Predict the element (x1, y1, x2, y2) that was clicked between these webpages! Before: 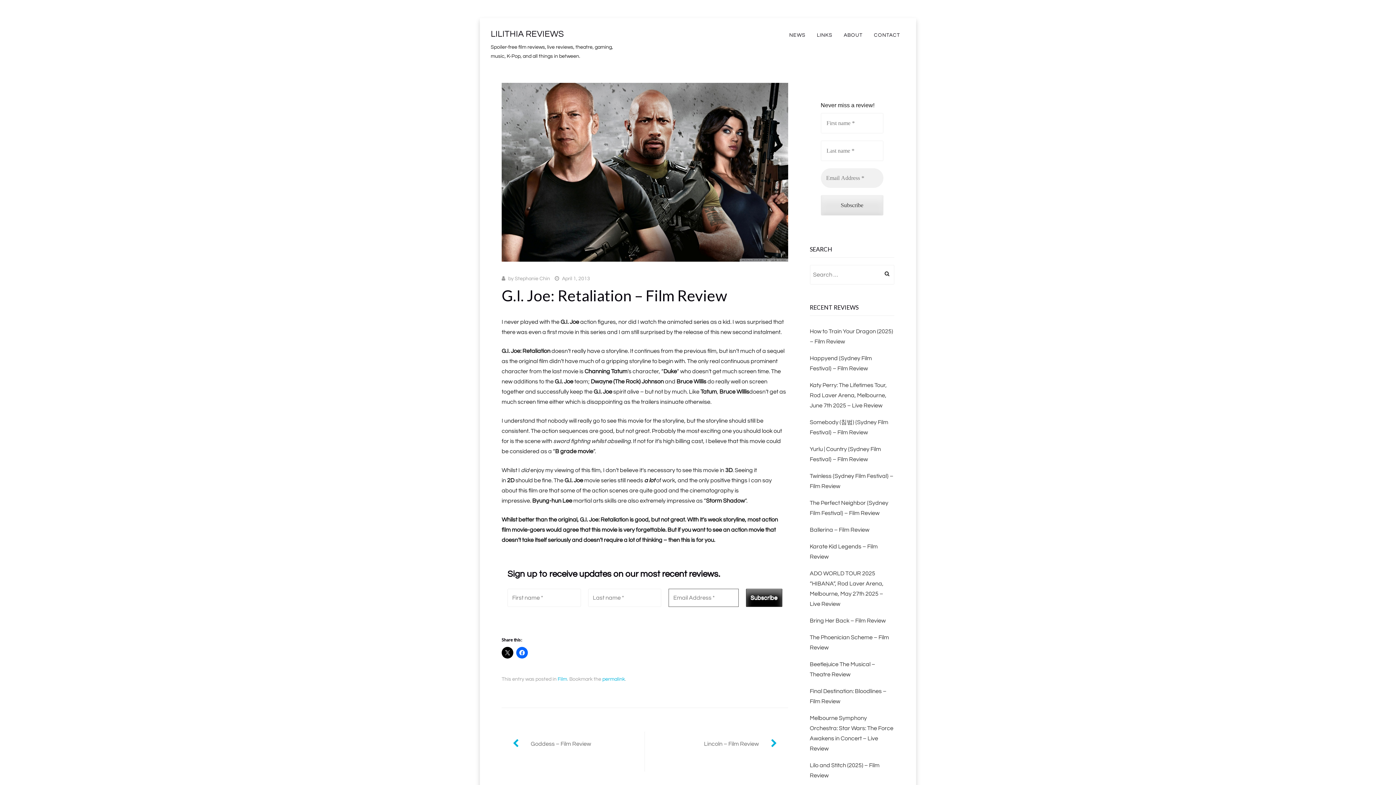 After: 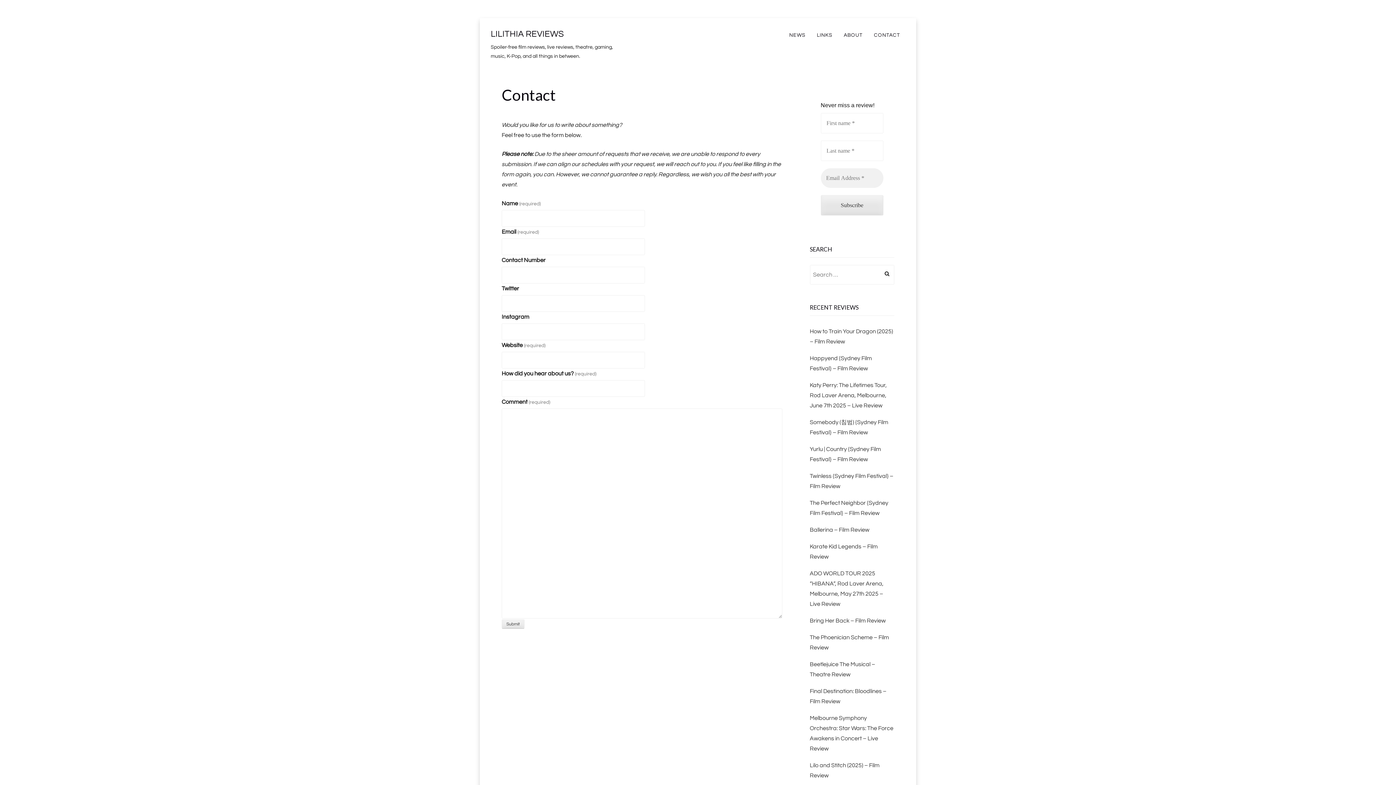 Action: label: CONTACT bbox: (869, 29, 905, 41)